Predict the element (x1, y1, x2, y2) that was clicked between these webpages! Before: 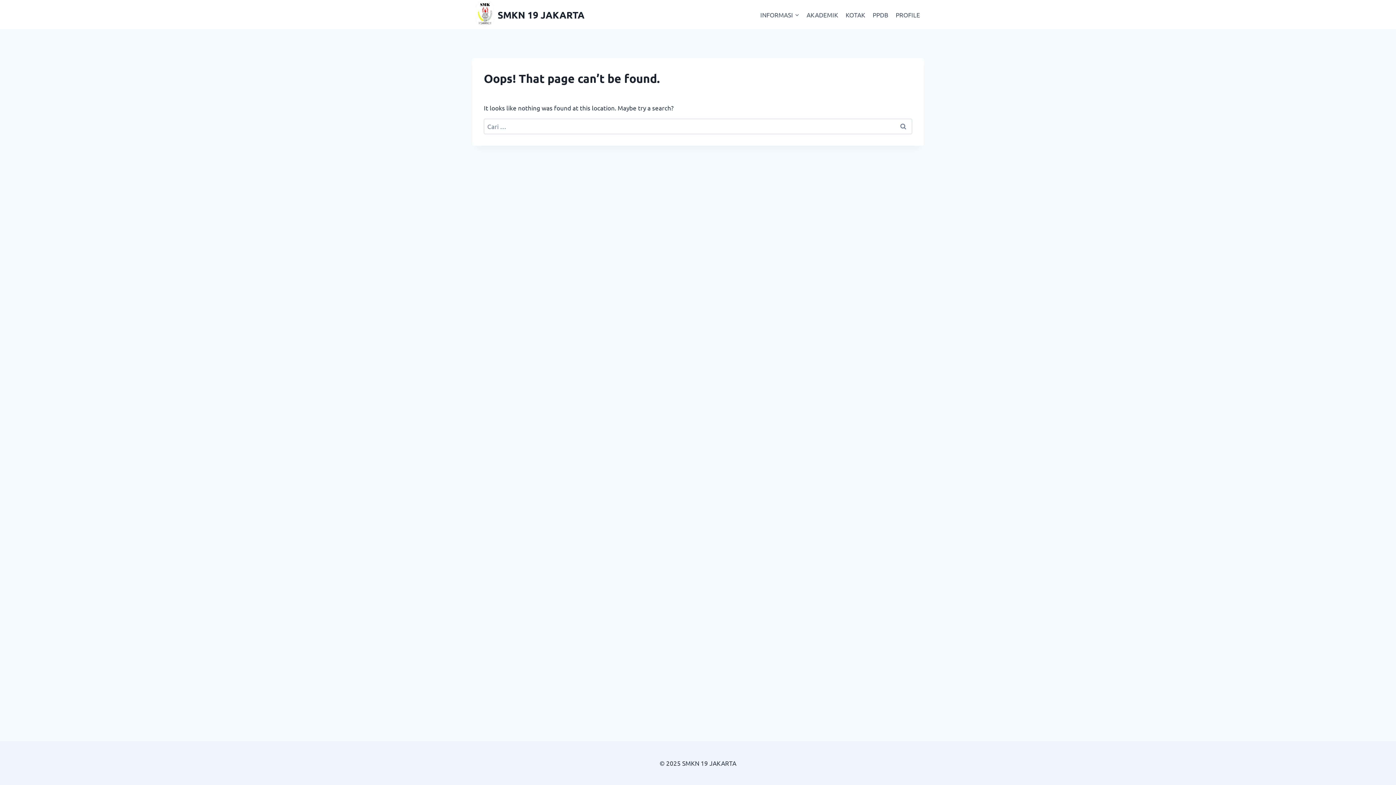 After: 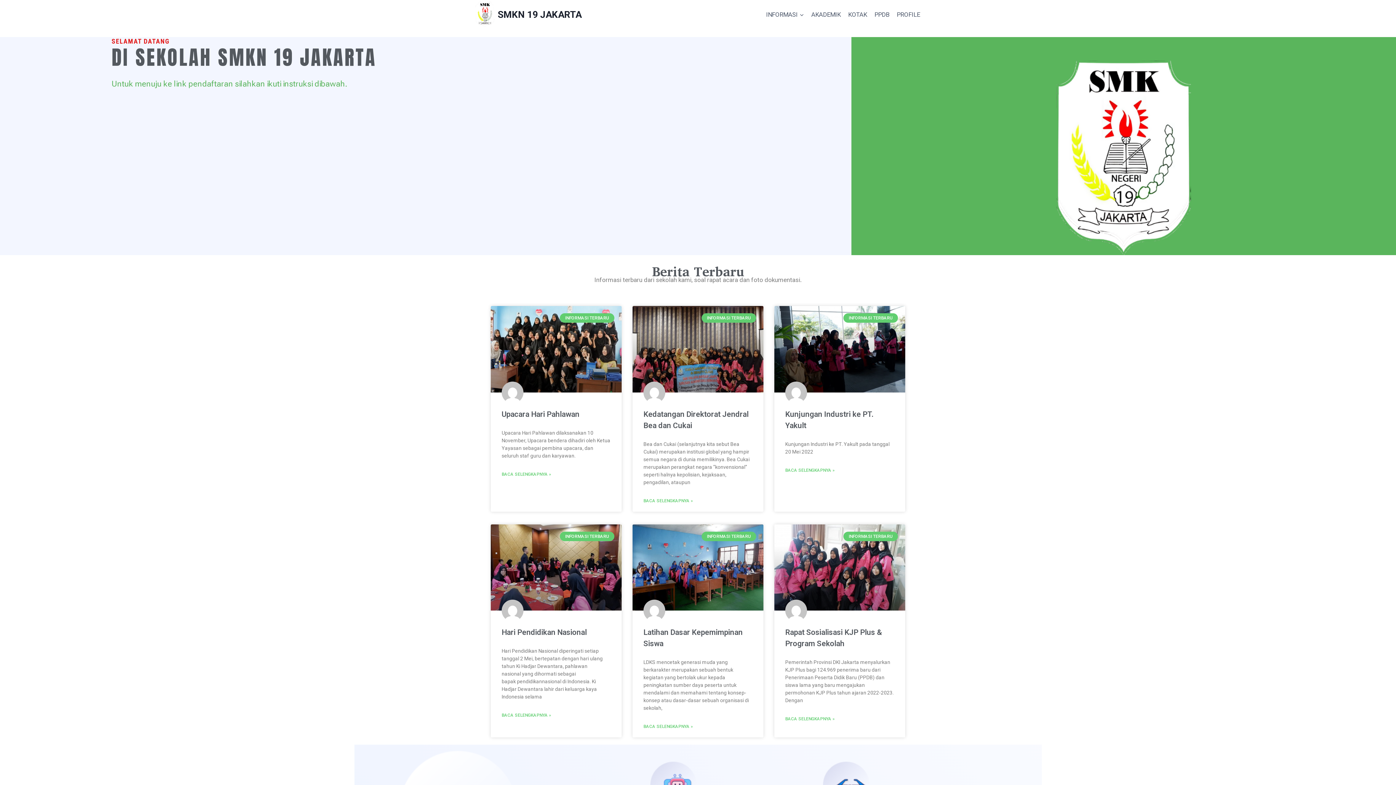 Action: label: SMKN 19 JAKARTA bbox: (472, 1, 584, 27)